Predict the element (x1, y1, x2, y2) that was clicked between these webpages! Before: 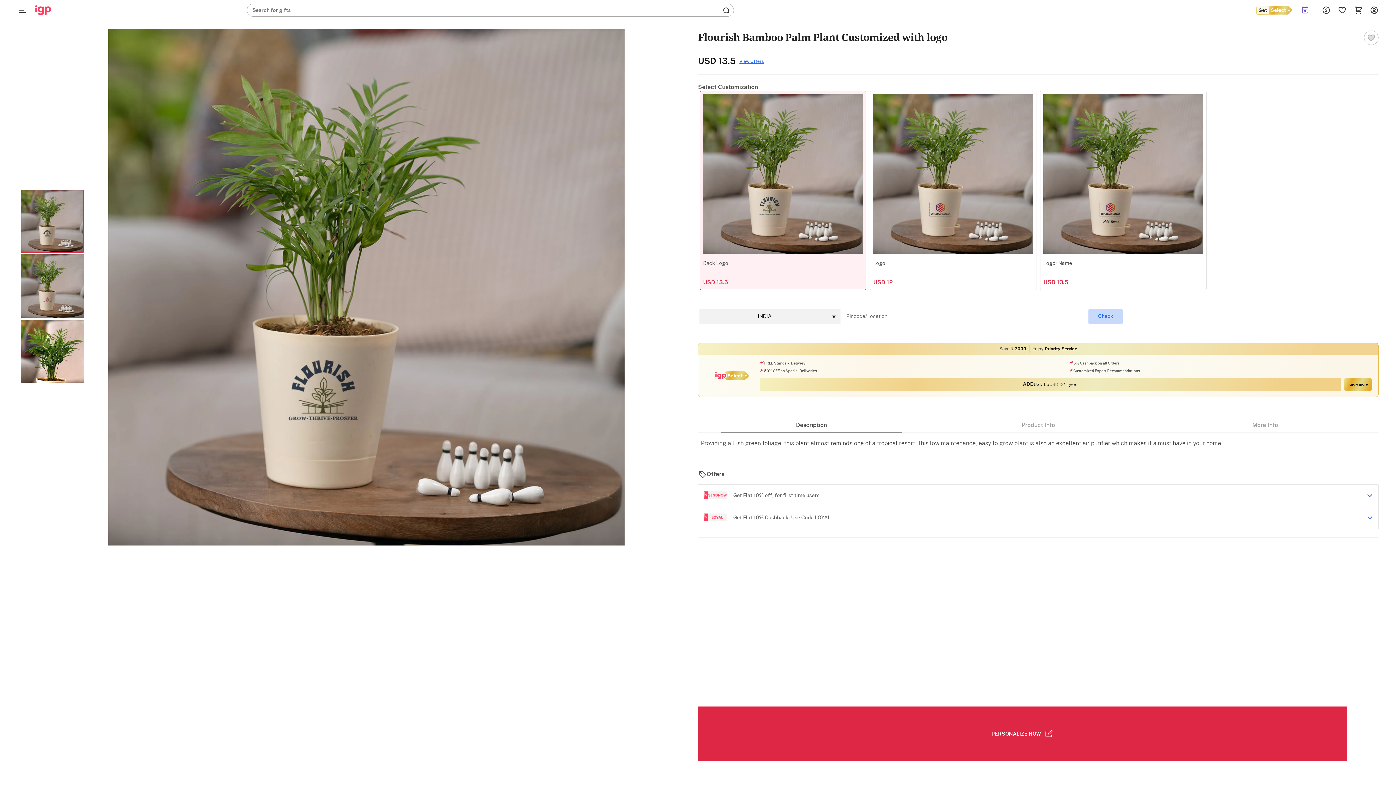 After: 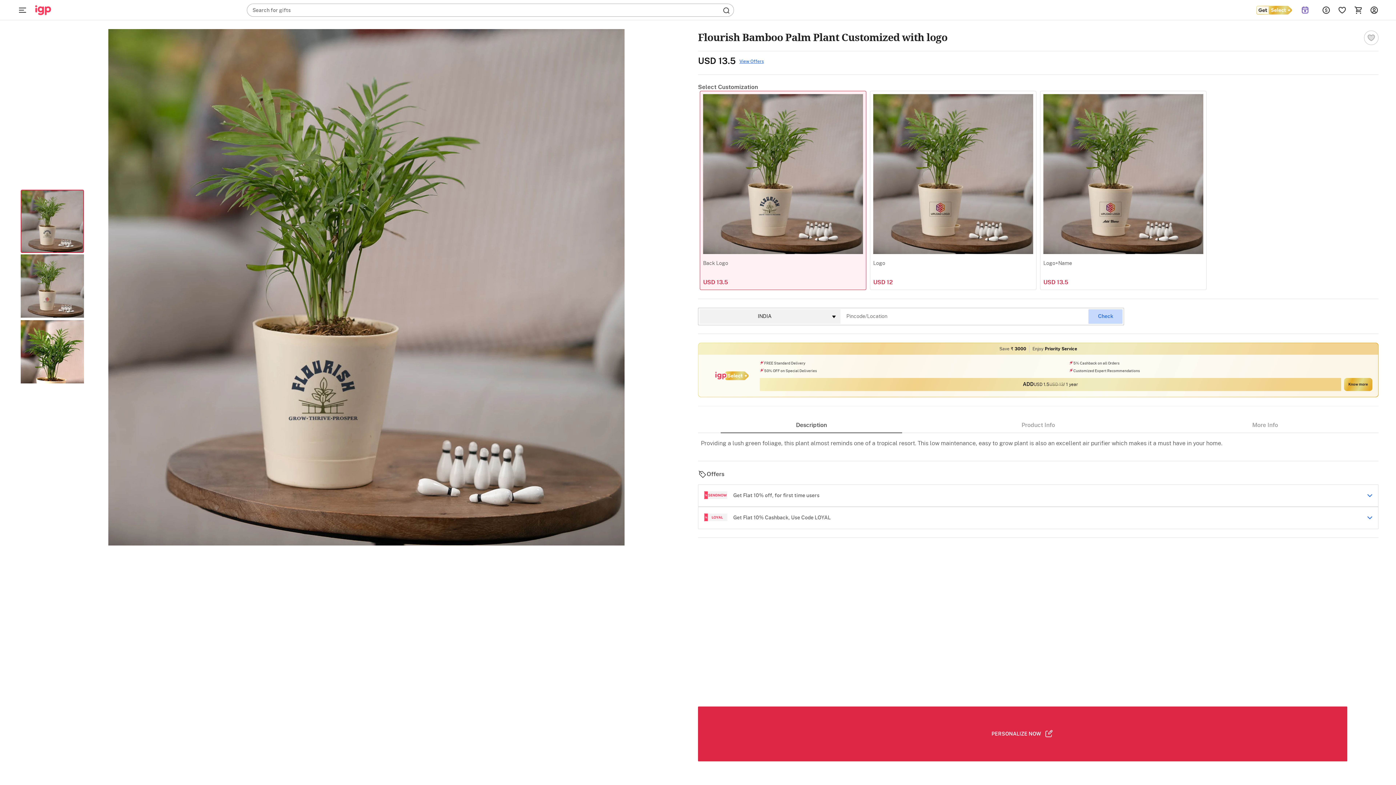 Action: bbox: (1364, 30, 1378, 45)